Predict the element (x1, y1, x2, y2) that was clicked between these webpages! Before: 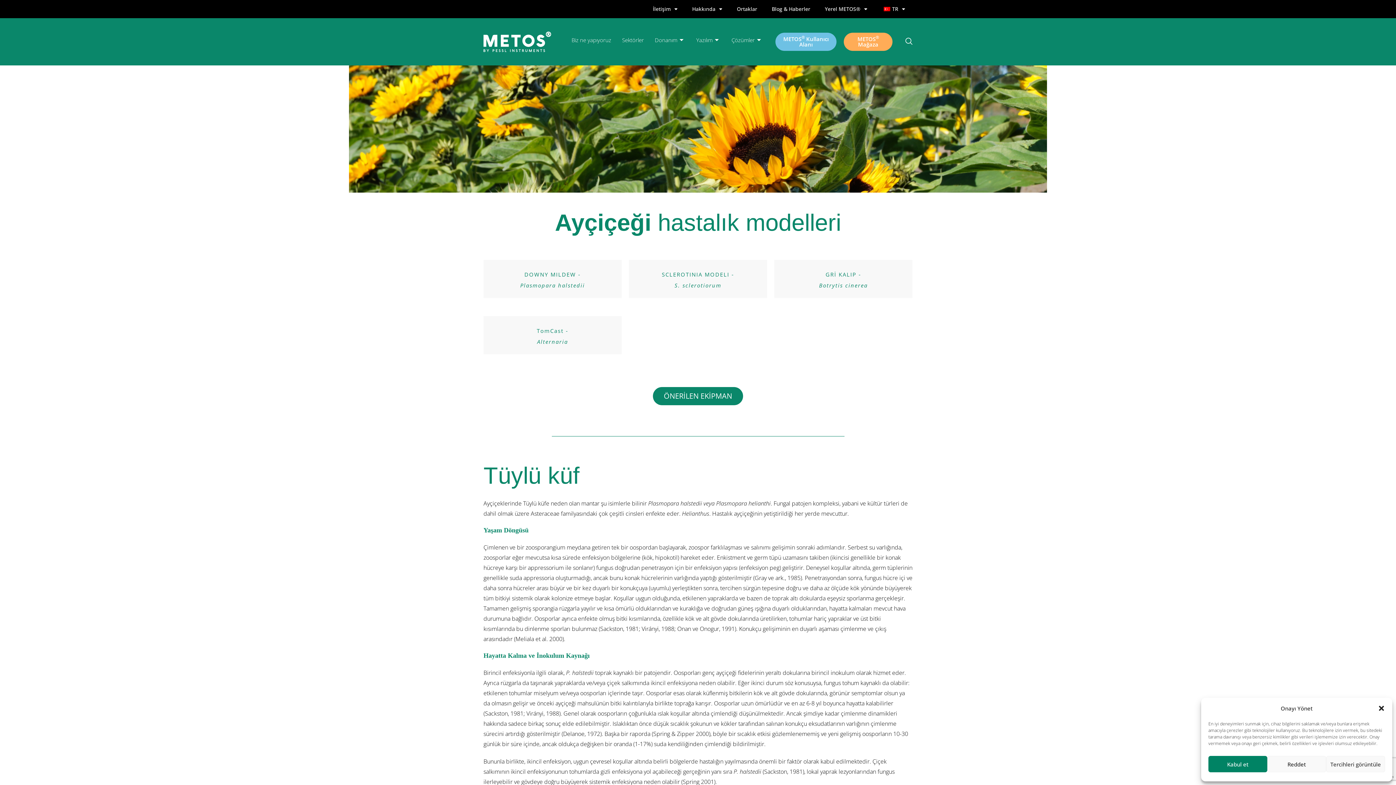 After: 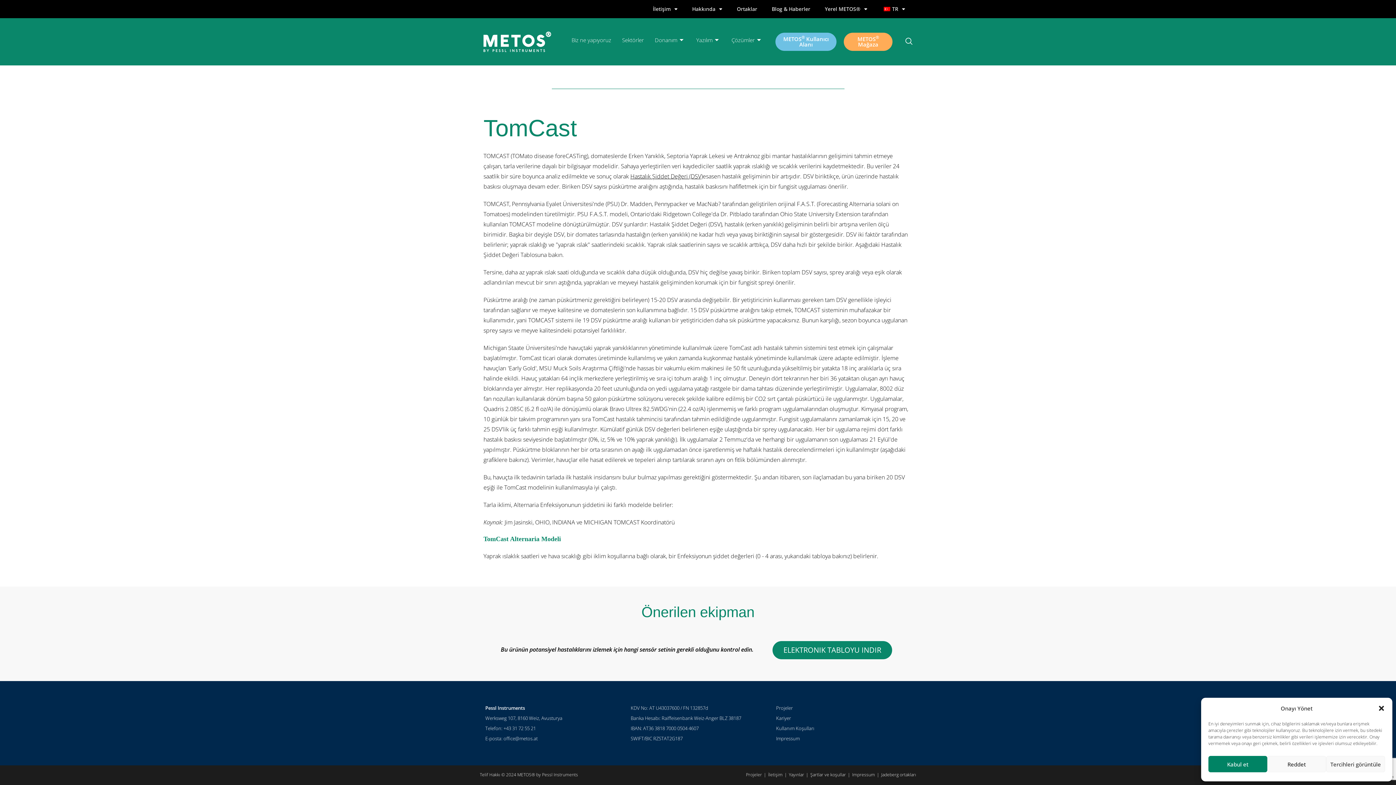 Action: bbox: (653, 387, 743, 405) label: ÖNERİLEN EKİPMAN